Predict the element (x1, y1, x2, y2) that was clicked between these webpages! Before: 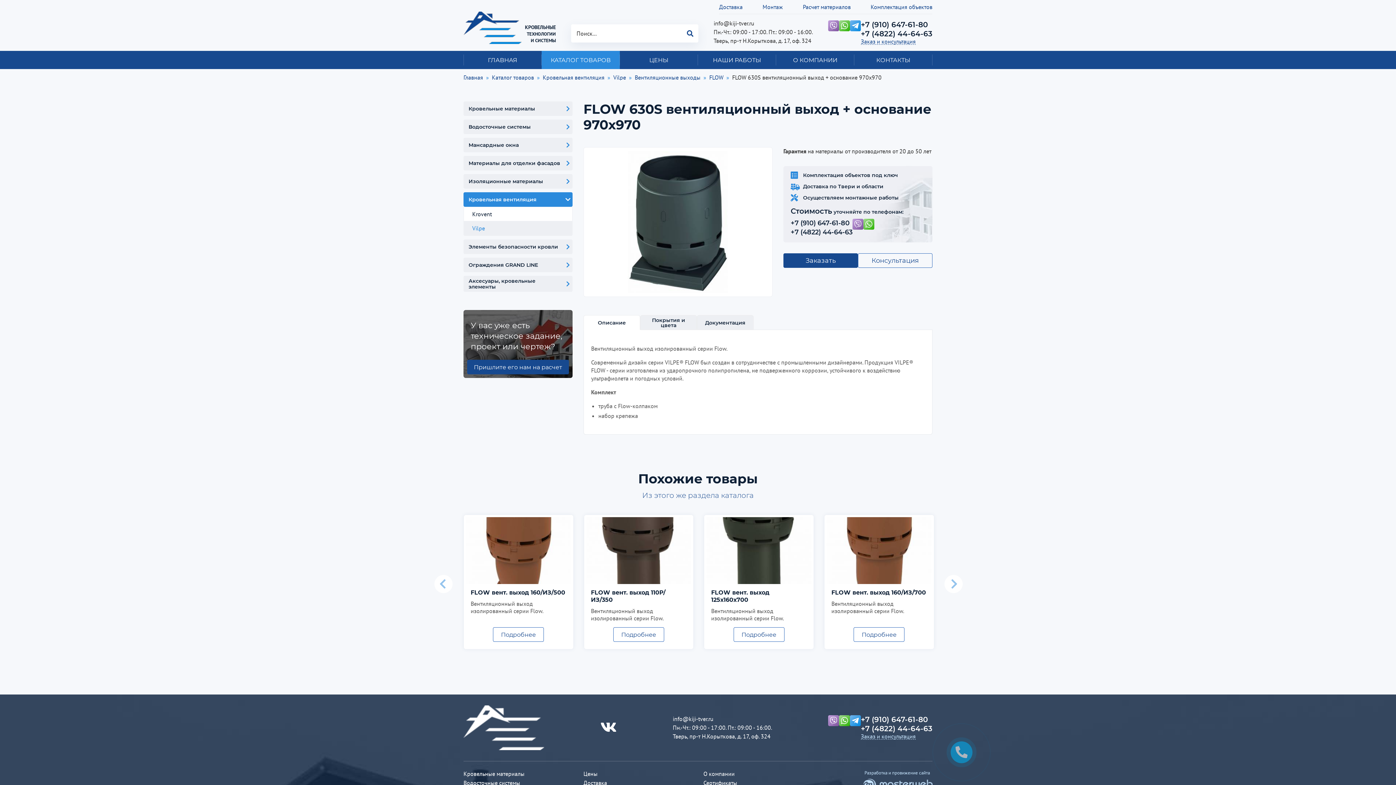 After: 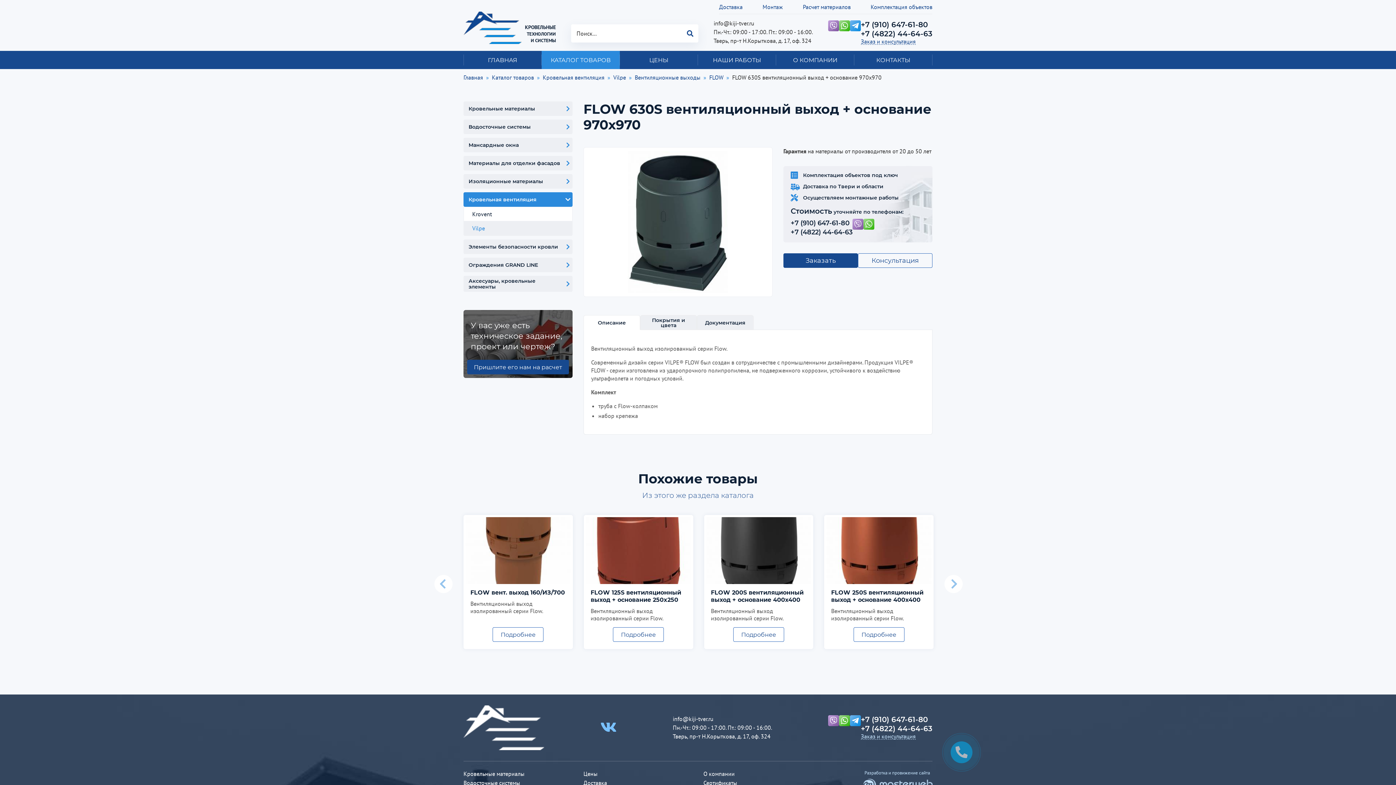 Action: bbox: (600, 720, 616, 735)